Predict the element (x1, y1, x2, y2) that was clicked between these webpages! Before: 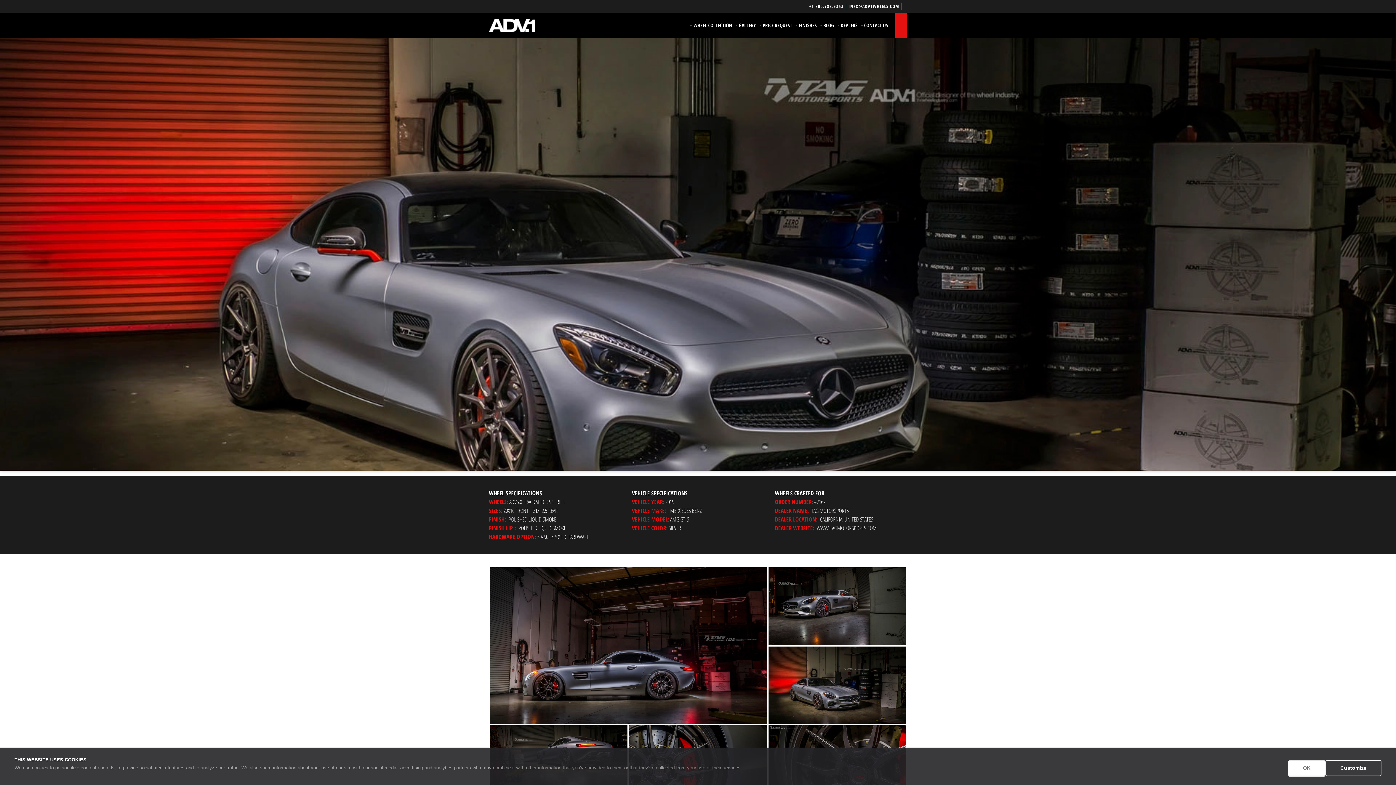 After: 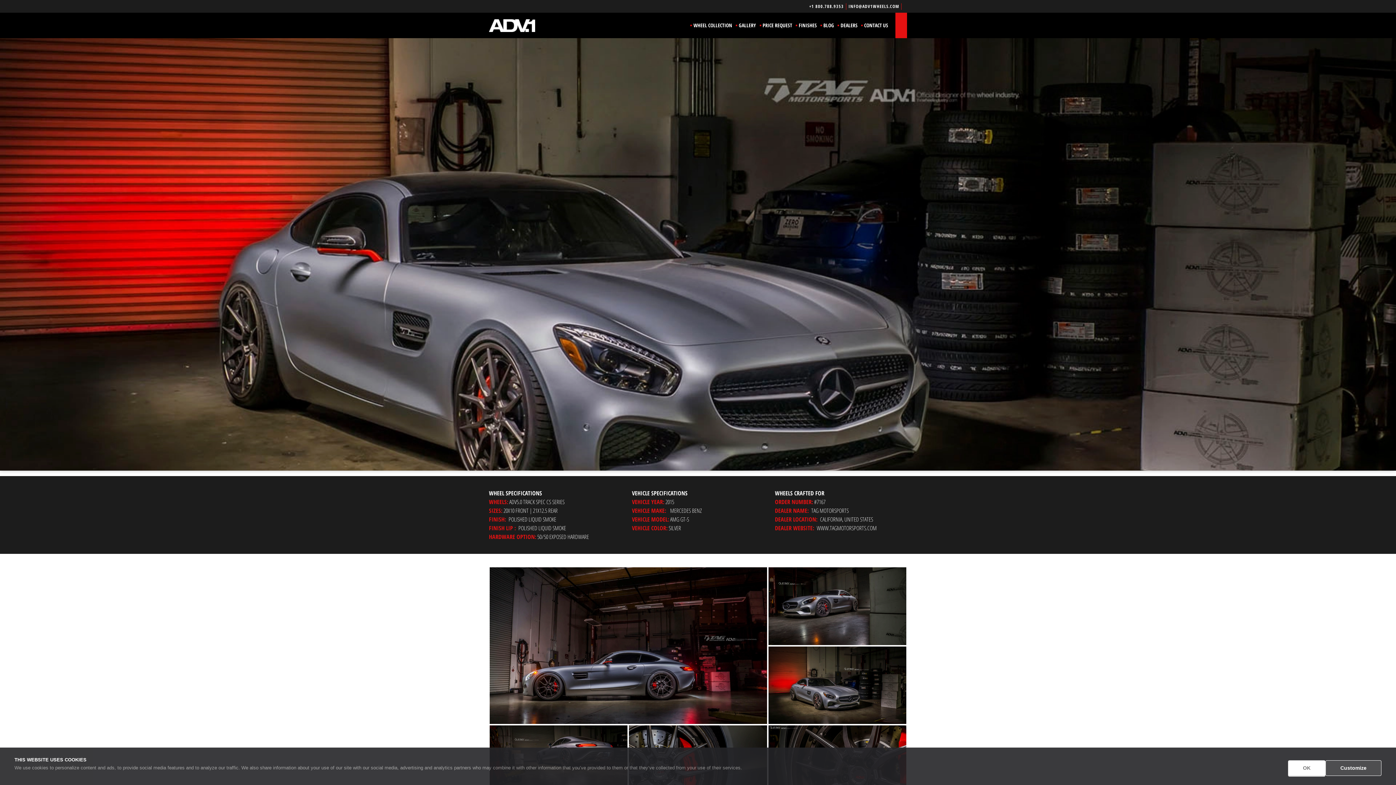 Action: label: Customize bbox: (1325, 760, 1381, 776)